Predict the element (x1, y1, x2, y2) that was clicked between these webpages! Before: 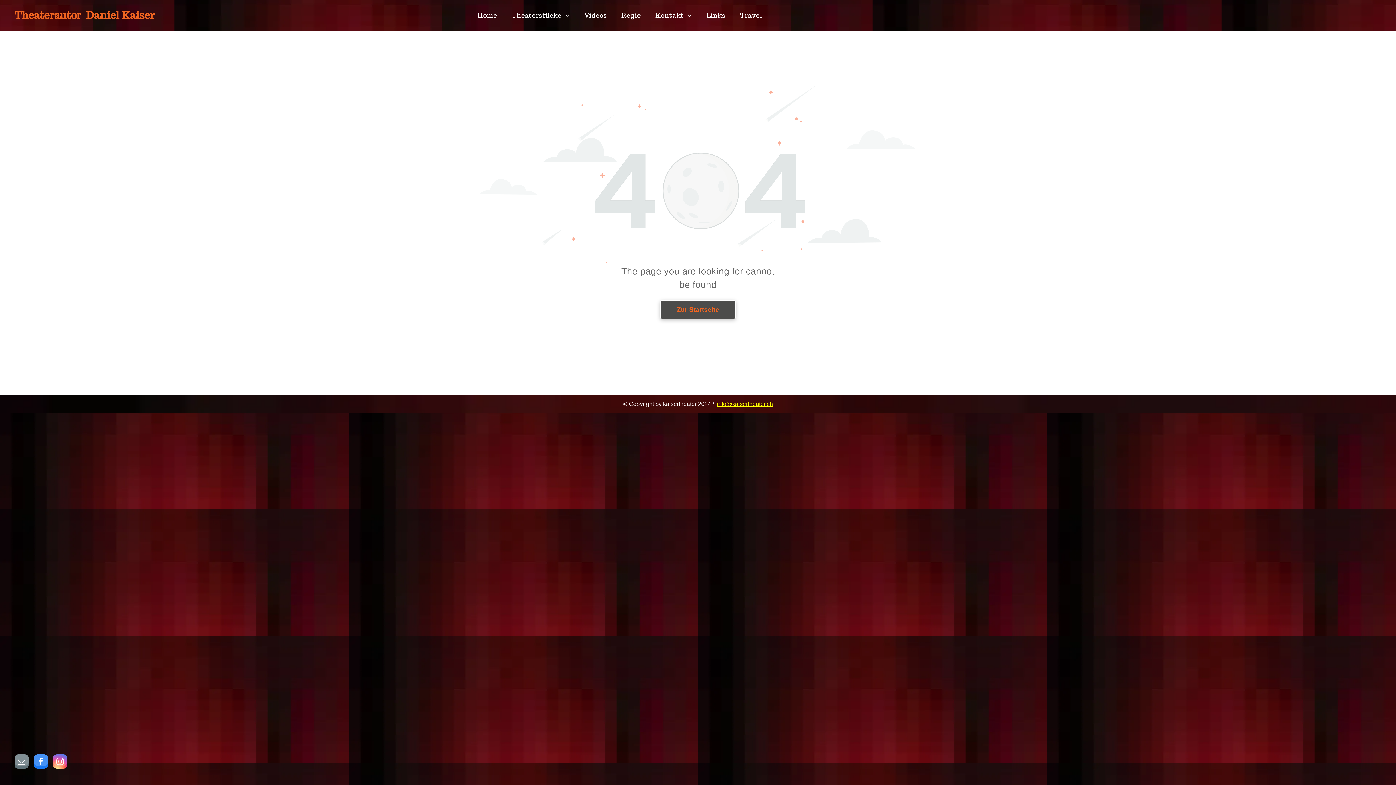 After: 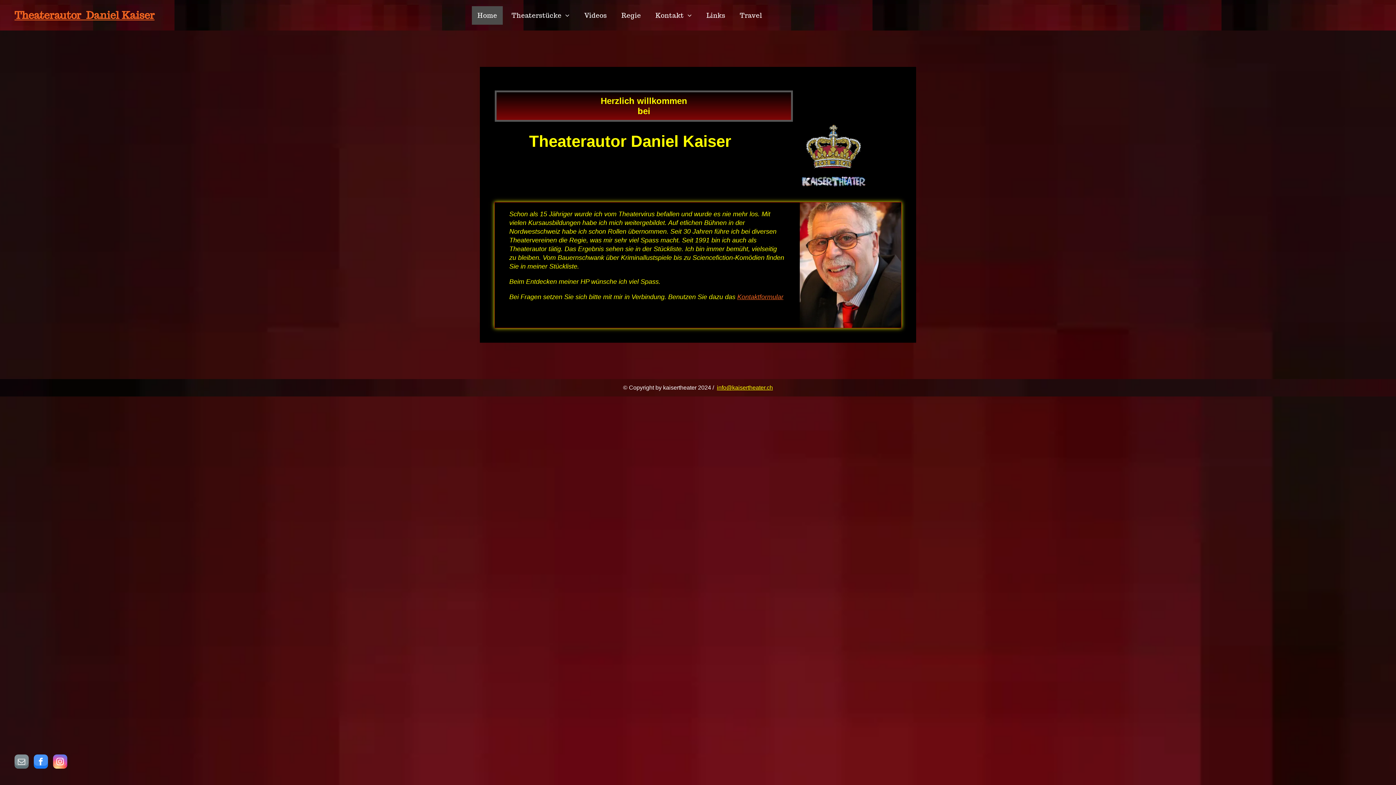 Action: bbox: (14, 8, 154, 21) label: Theaterautor  Daniel Kaiser